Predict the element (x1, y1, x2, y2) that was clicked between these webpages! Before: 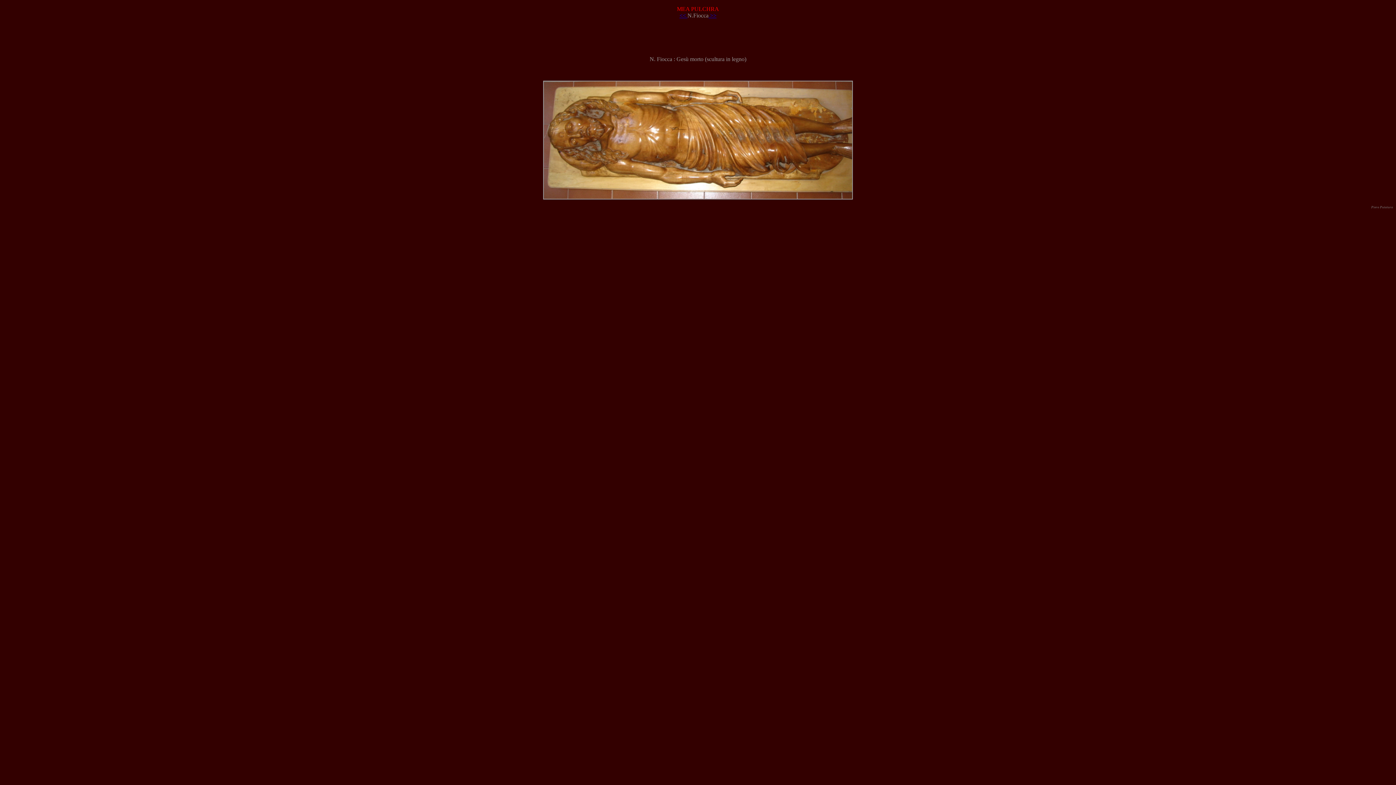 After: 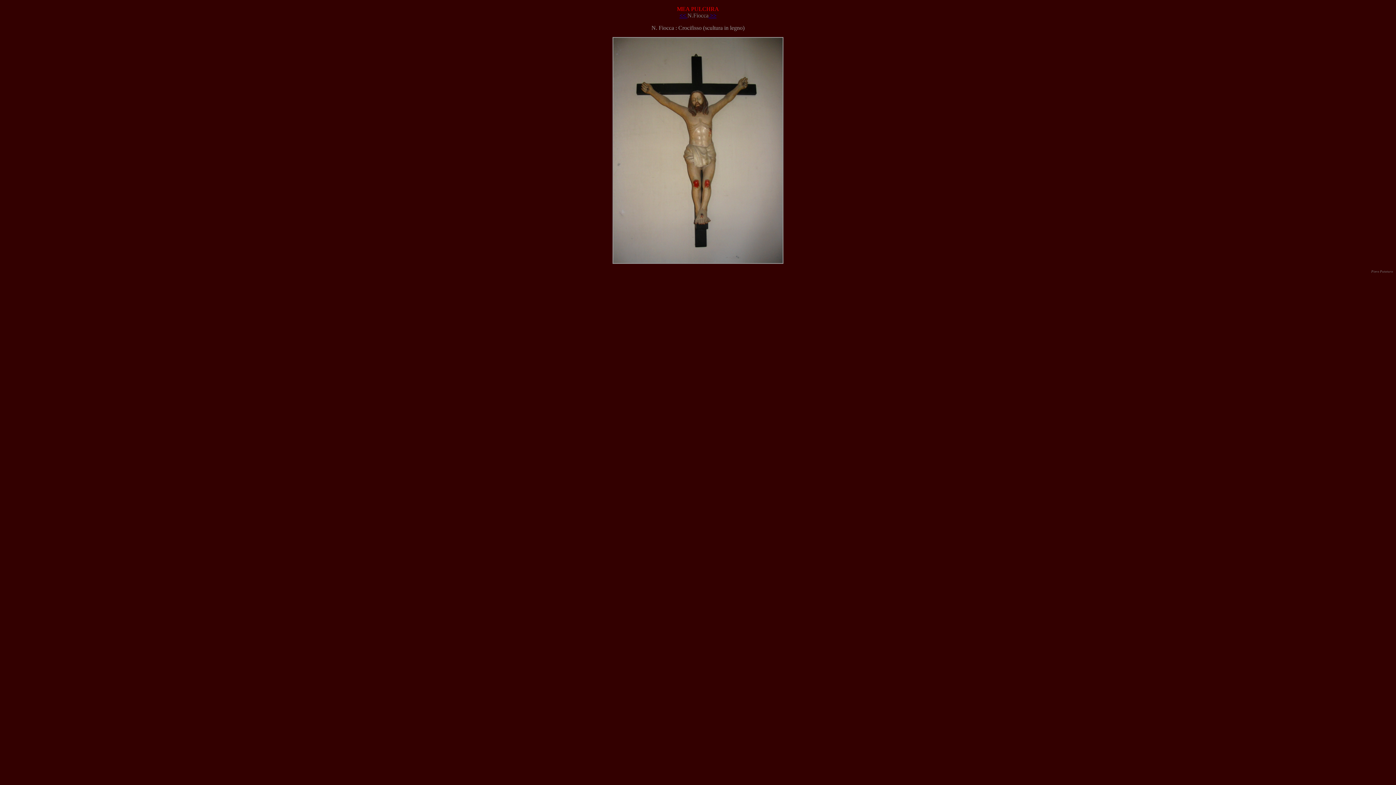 Action: label: <<  bbox: (679, 12, 687, 18)